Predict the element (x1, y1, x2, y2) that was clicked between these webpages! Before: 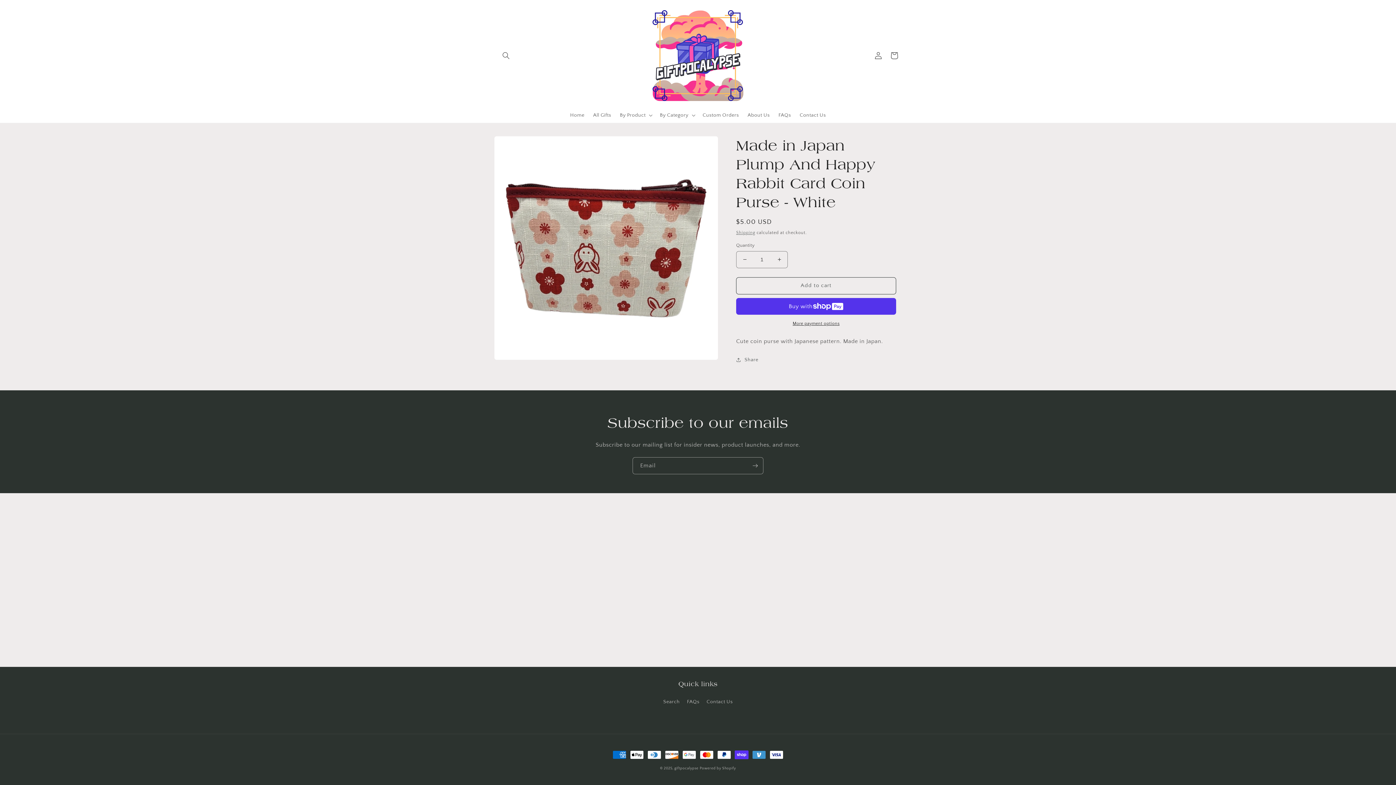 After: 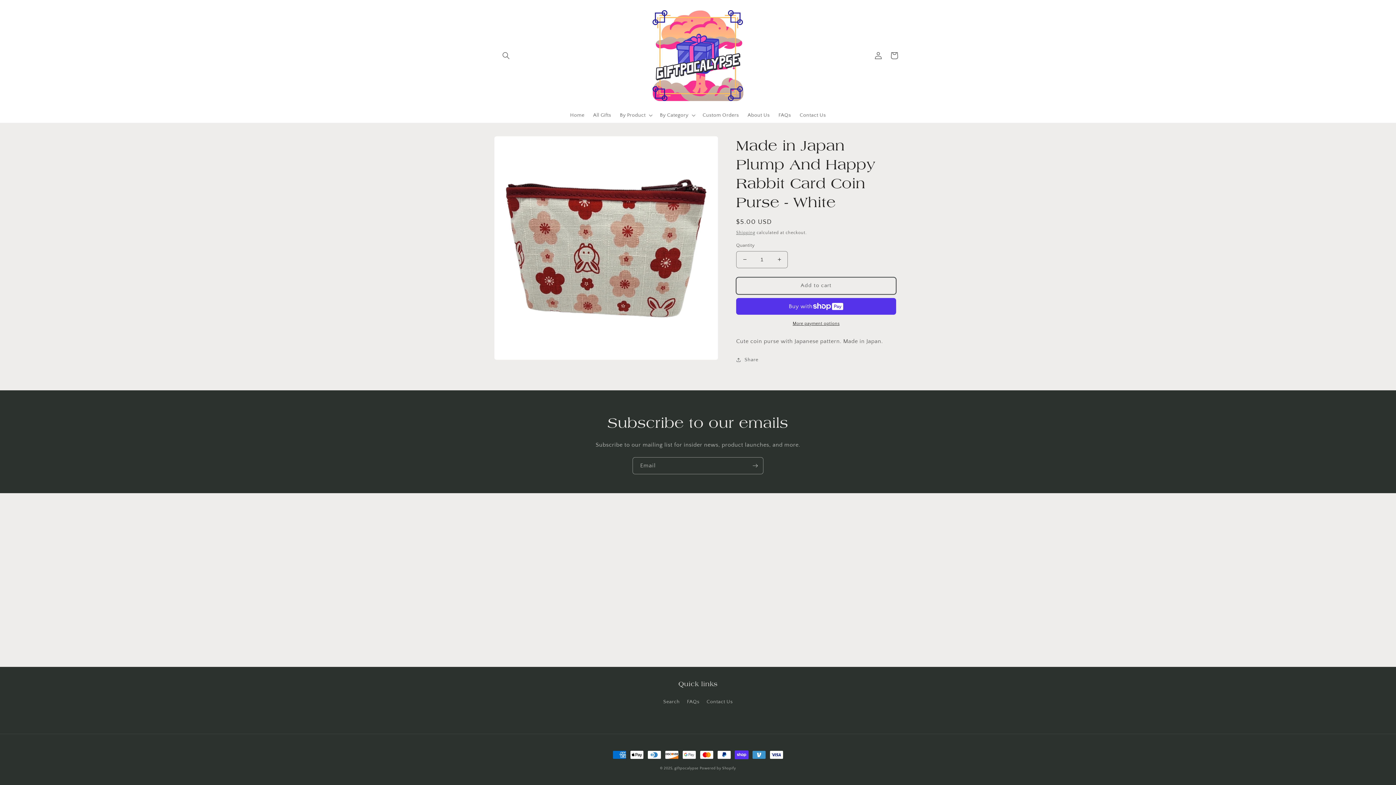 Action: bbox: (736, 277, 896, 294) label: Add to cart